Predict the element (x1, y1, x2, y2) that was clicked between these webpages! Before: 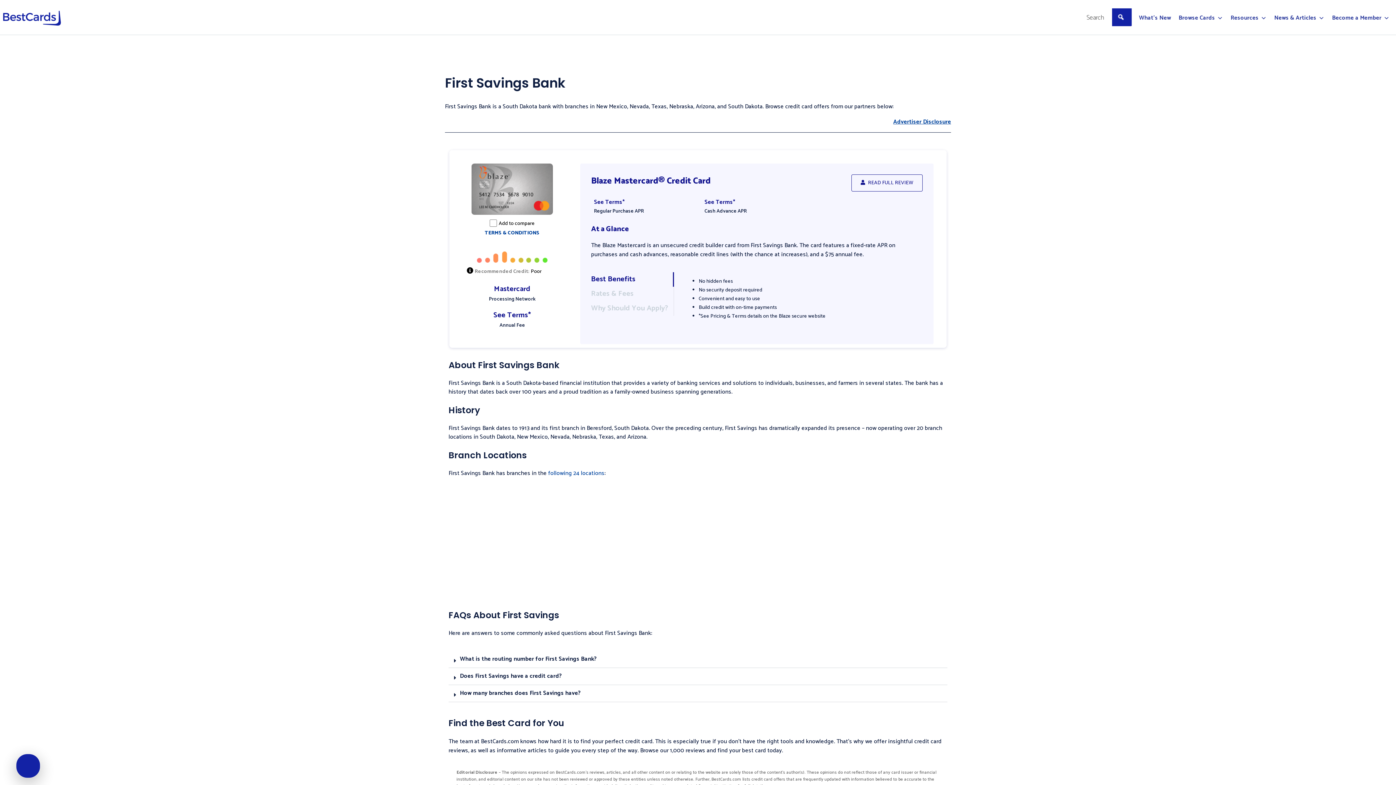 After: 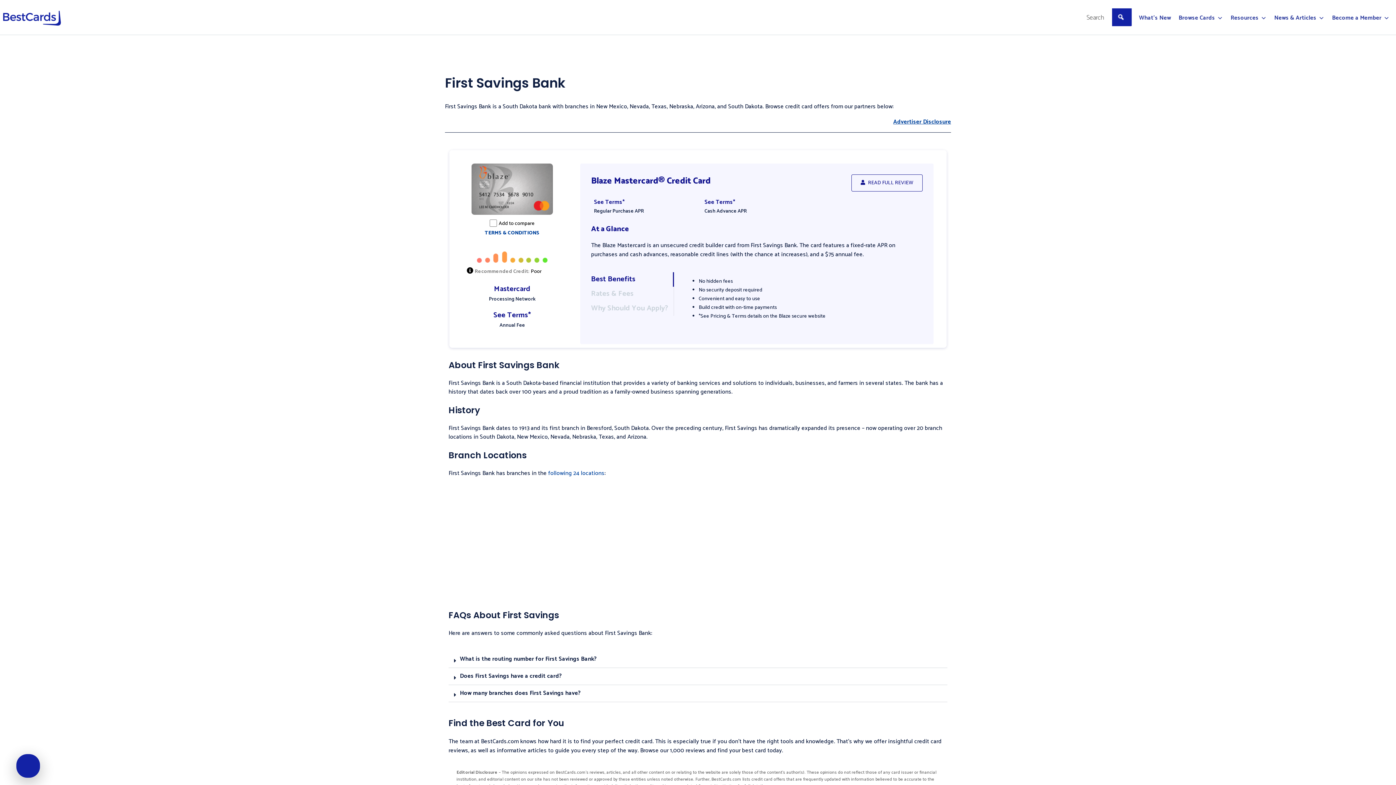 Action: label: following 24 locations bbox: (548, 468, 604, 478)